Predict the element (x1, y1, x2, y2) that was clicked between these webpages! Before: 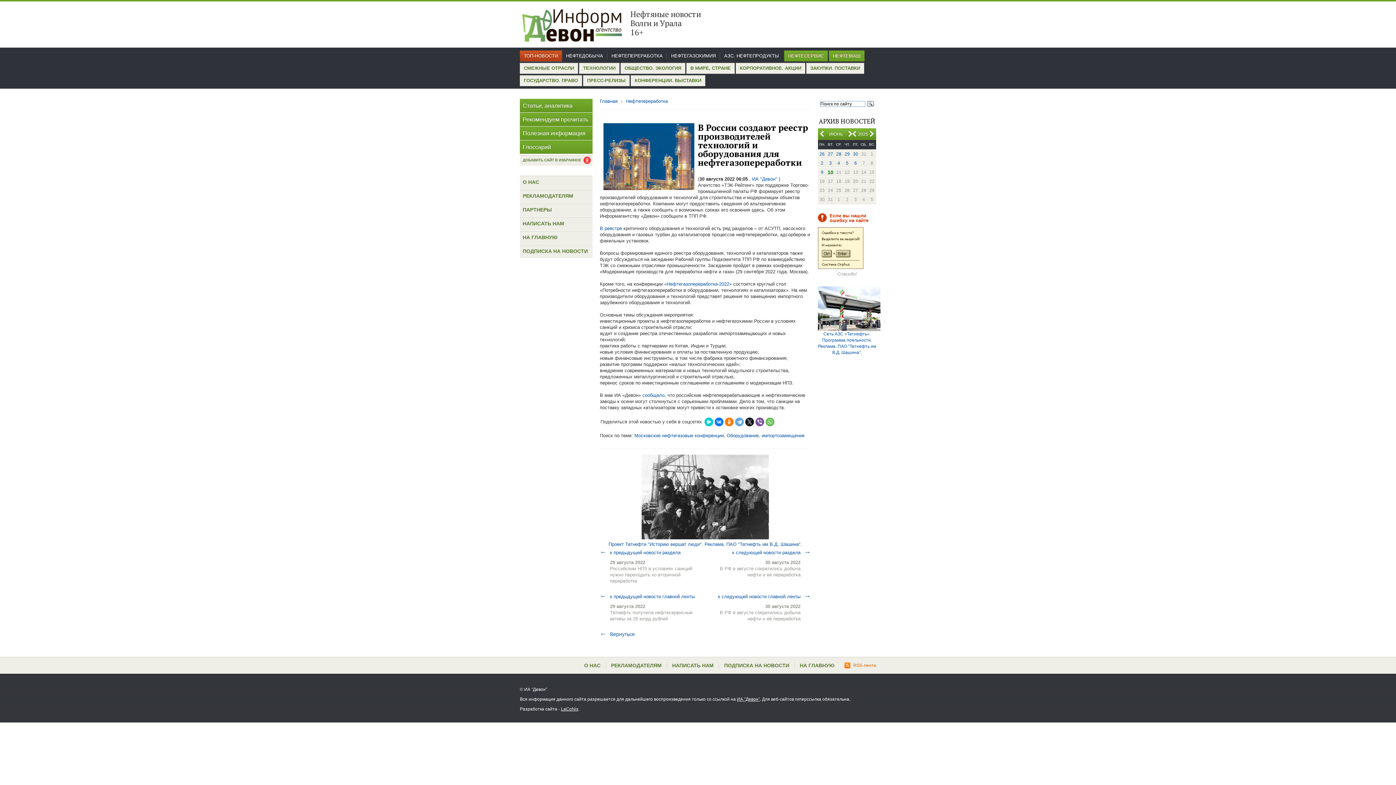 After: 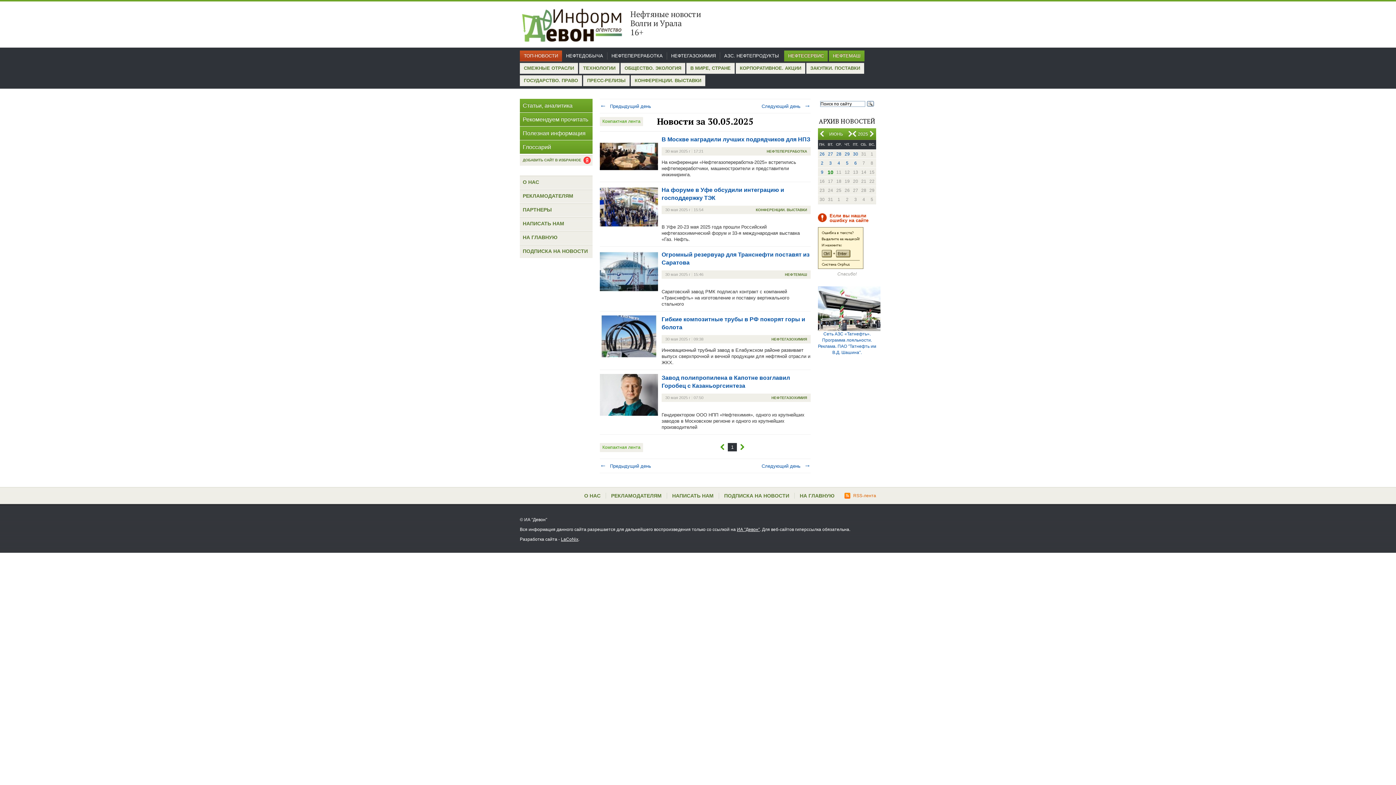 Action: label: 30 bbox: (851, 149, 860, 158)